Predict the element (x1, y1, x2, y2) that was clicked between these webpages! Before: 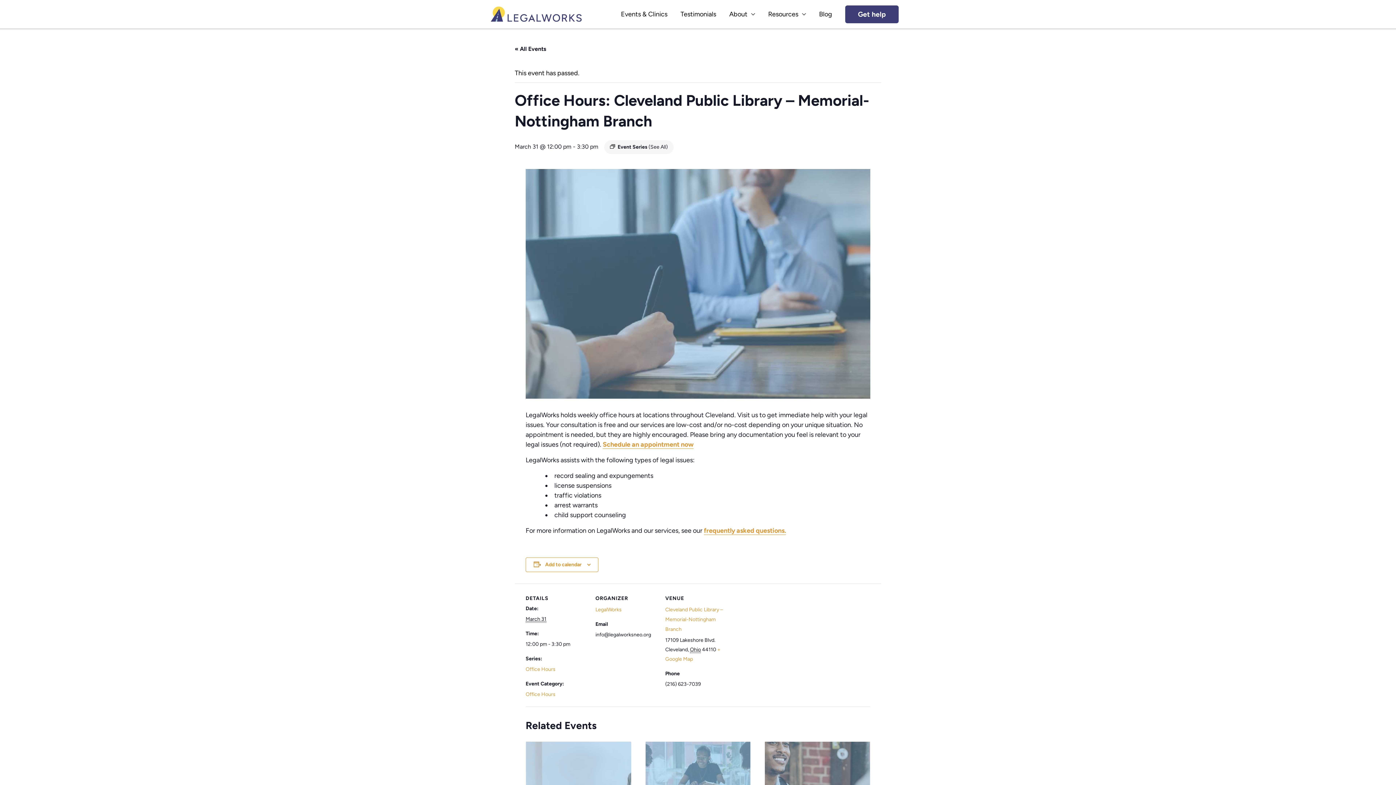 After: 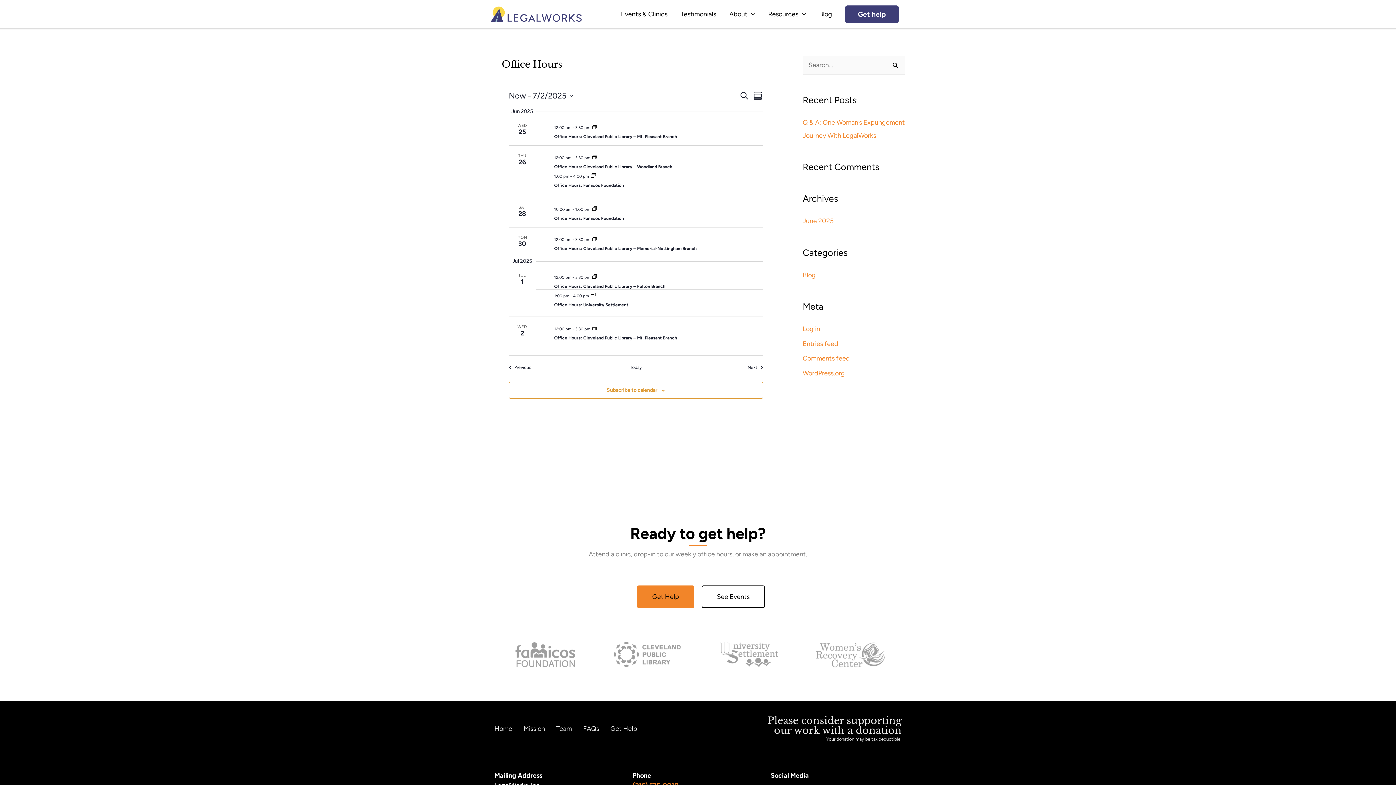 Action: bbox: (648, 144, 668, 150) label: (See All)